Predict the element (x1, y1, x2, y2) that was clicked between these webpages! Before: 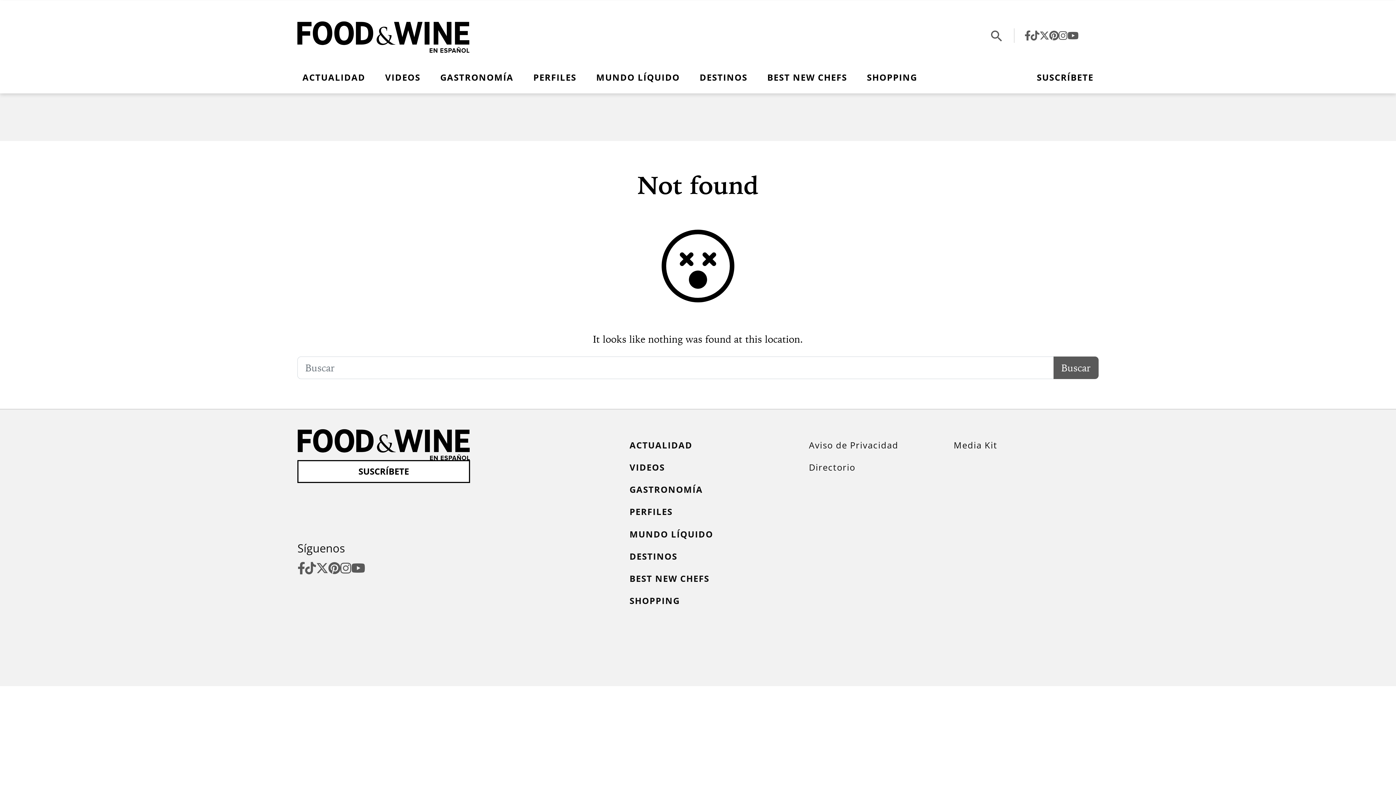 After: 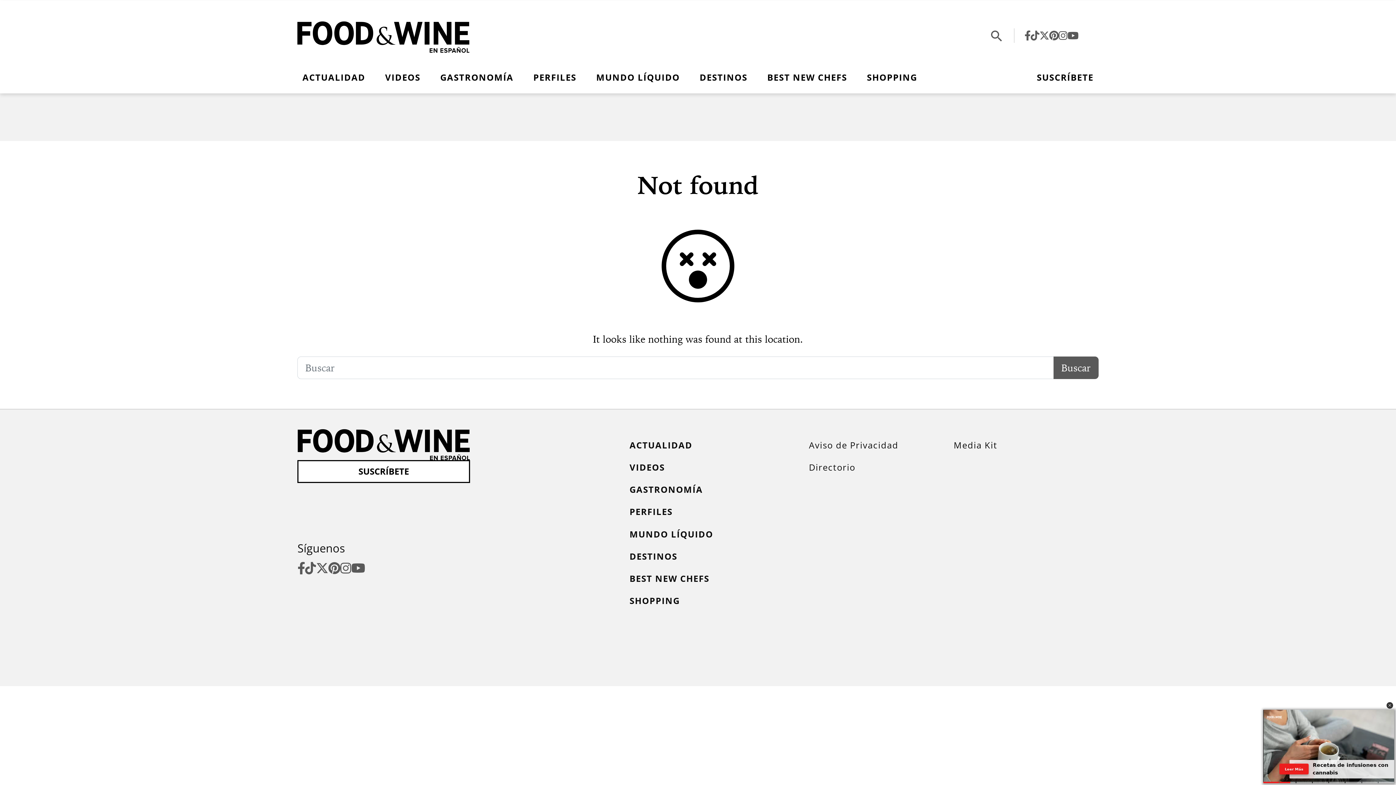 Action: bbox: (1058, 29, 1067, 41)